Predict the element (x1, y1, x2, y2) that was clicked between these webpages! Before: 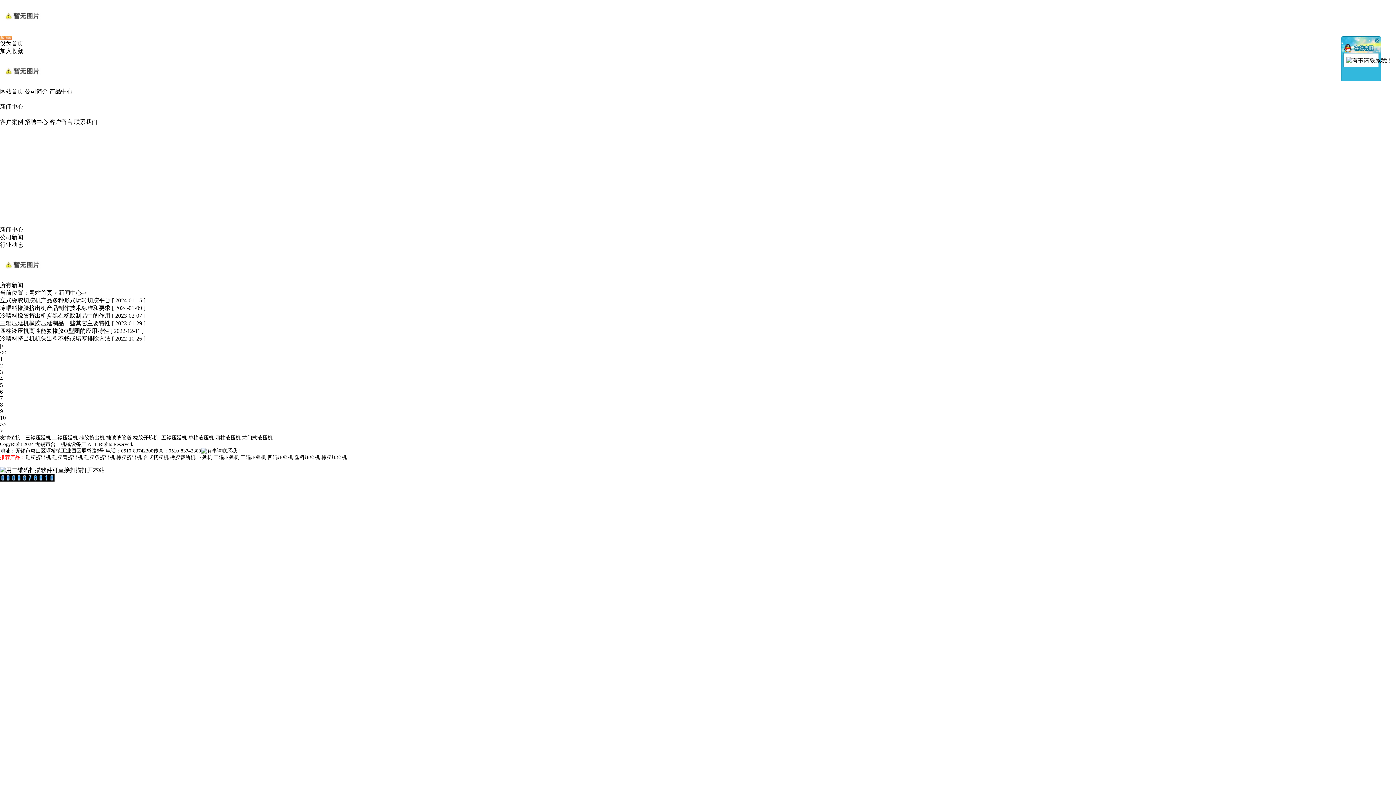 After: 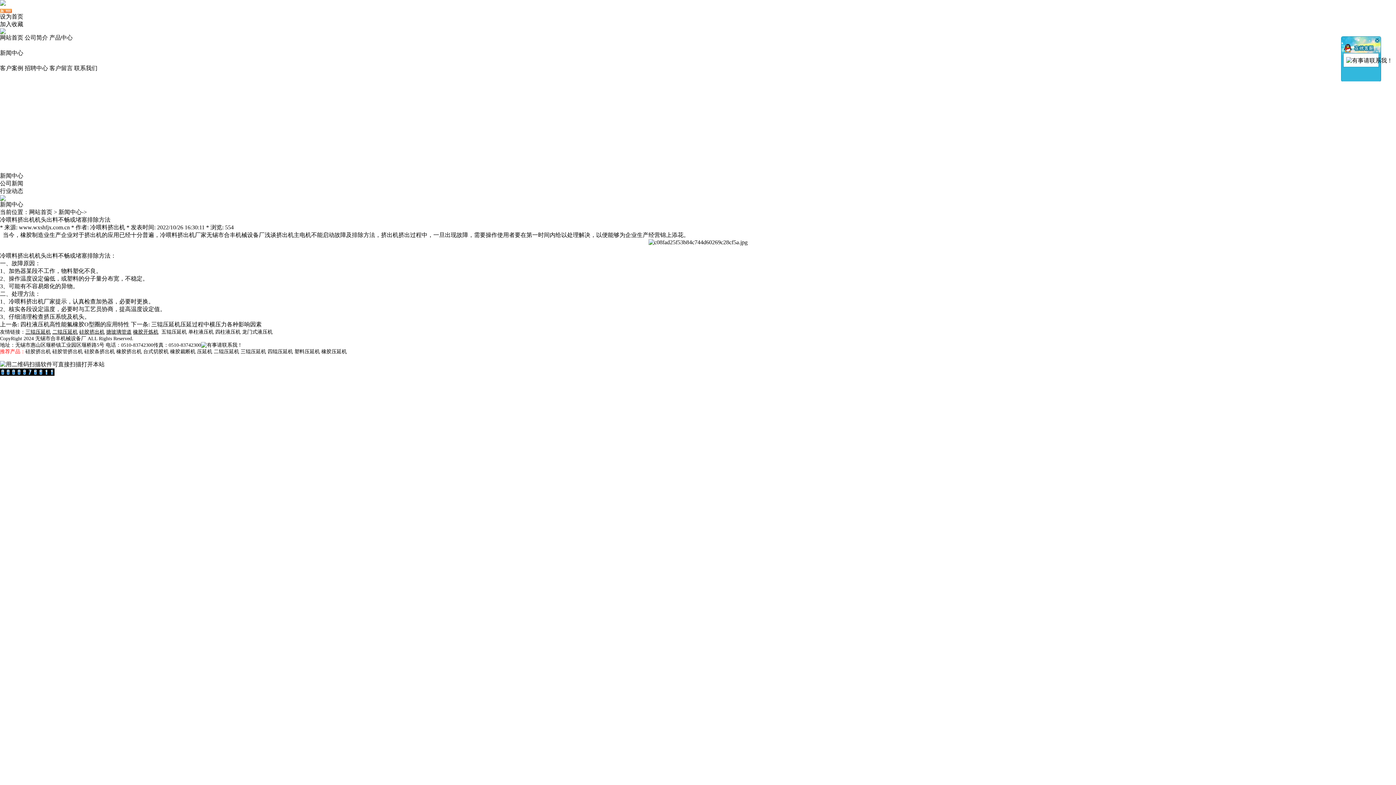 Action: label: 冷喂料挤出机机头出料不畅或堵塞排除方法 bbox: (0, 335, 110, 341)